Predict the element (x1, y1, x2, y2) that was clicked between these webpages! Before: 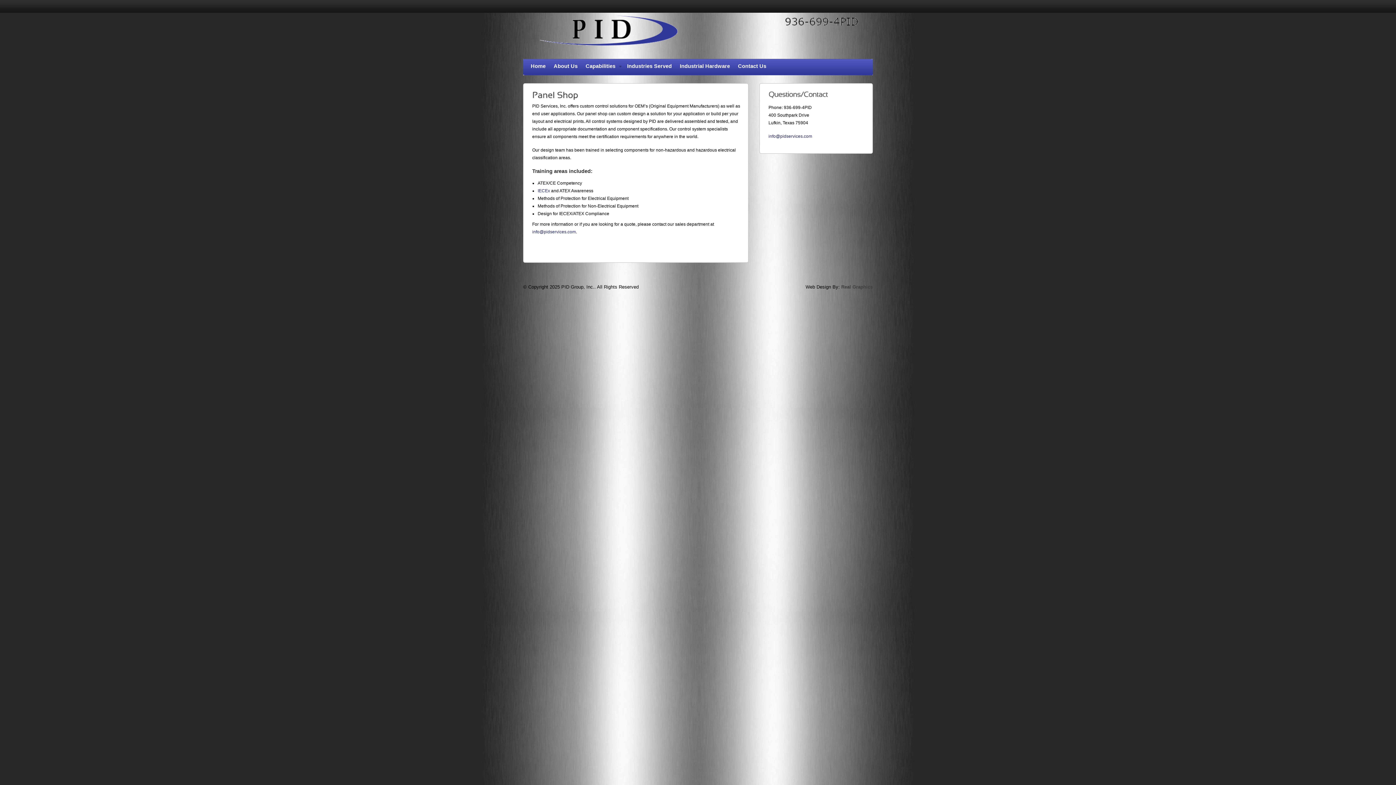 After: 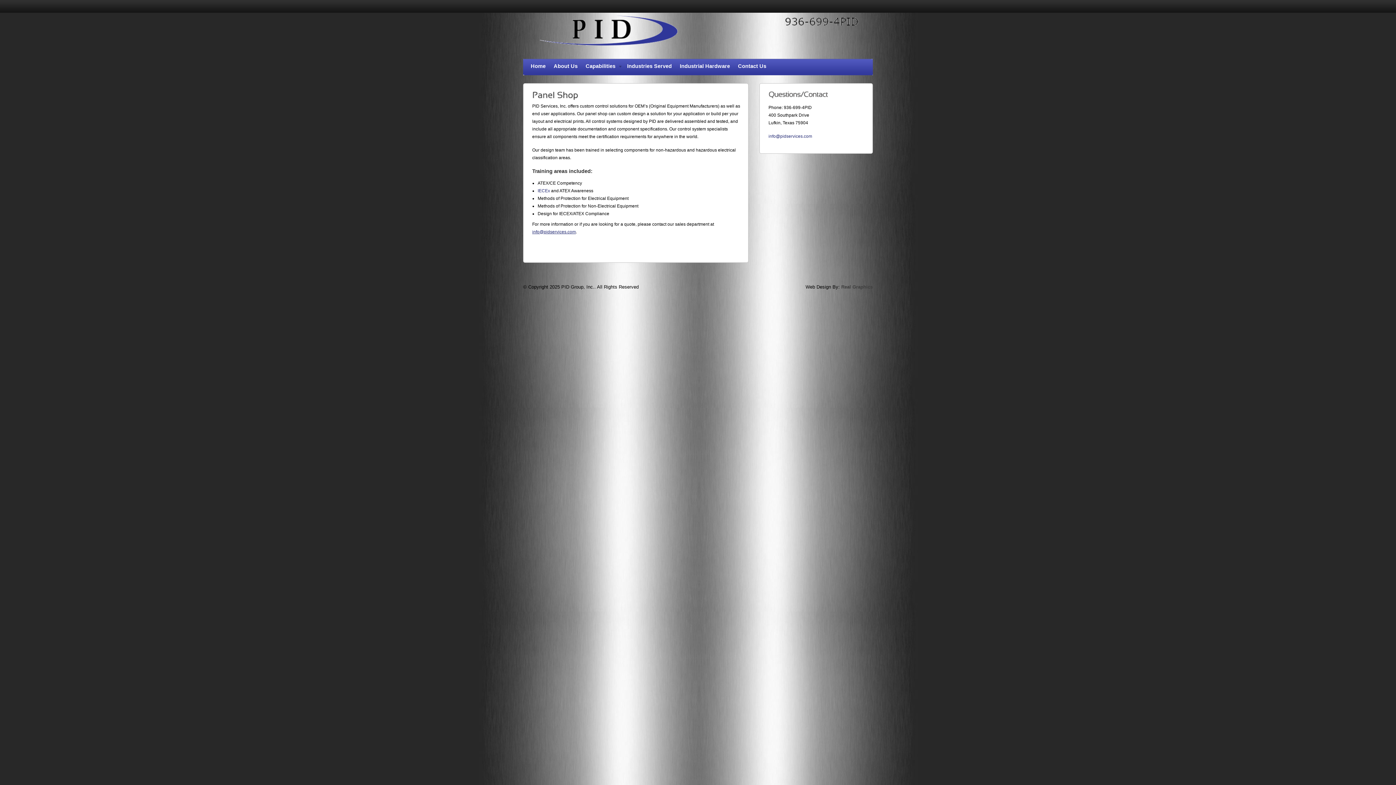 Action: label: info@pidservices.com bbox: (532, 229, 576, 234)